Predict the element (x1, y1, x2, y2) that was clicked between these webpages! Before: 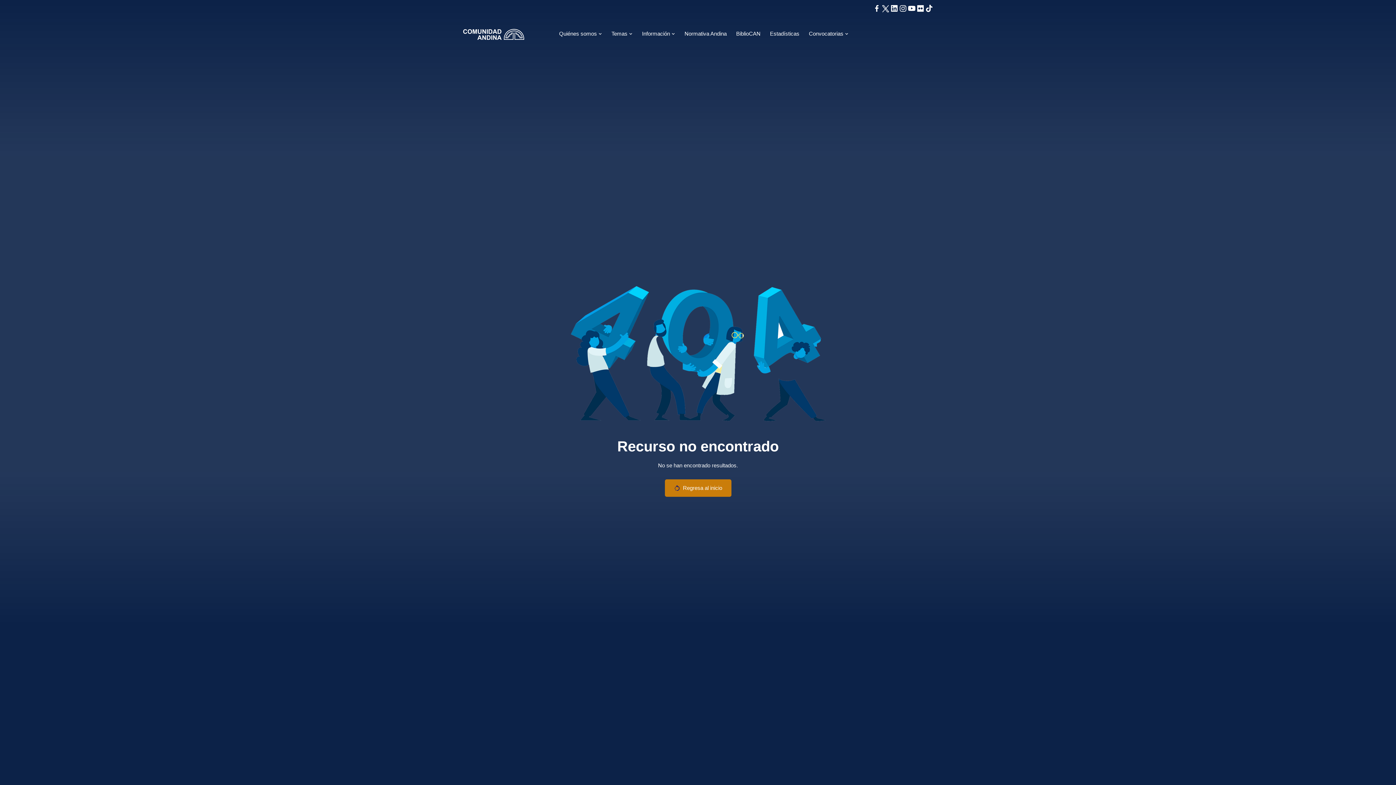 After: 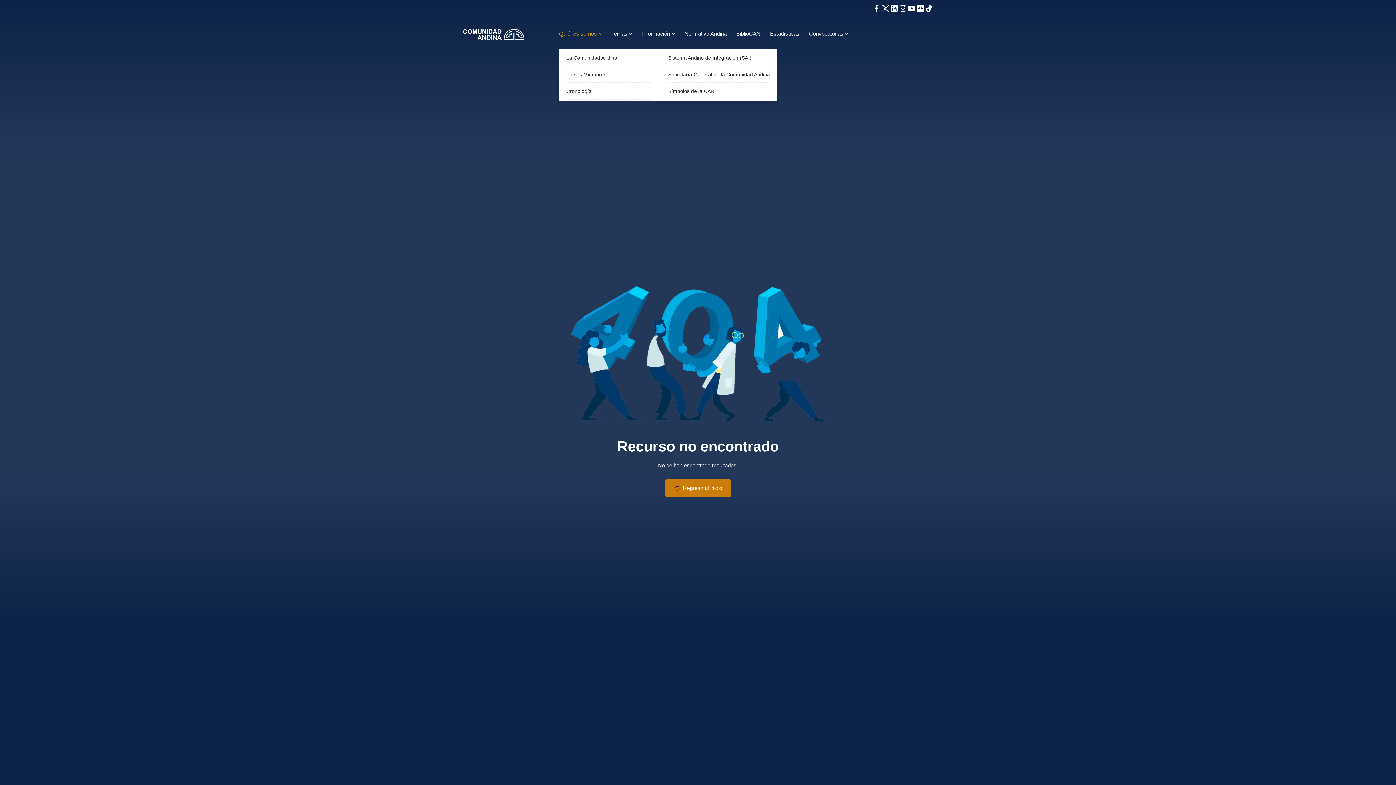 Action: bbox: (559, 18, 602, 48) label: Quiénes somos 